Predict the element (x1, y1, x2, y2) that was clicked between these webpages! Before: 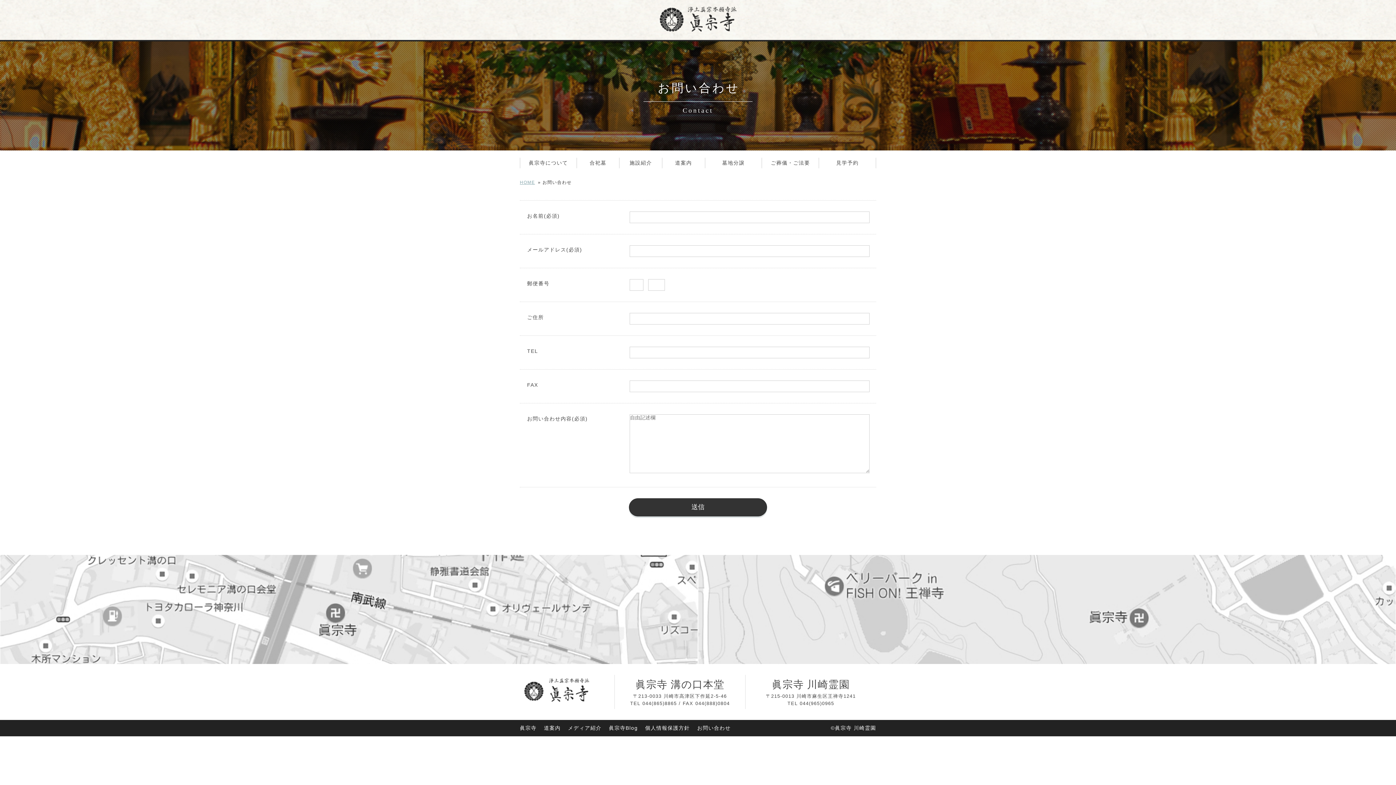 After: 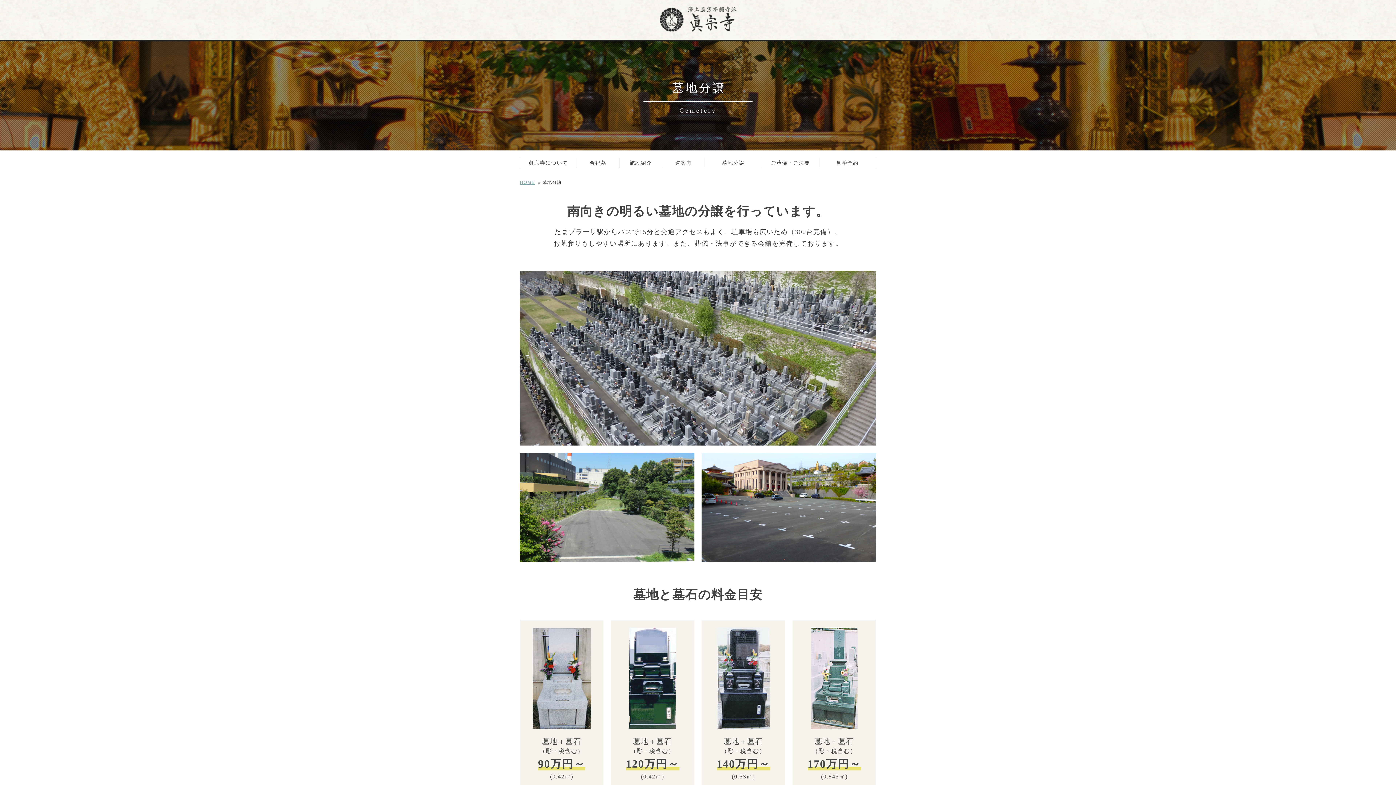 Action: label: 墓地分譲 bbox: (705, 150, 762, 175)